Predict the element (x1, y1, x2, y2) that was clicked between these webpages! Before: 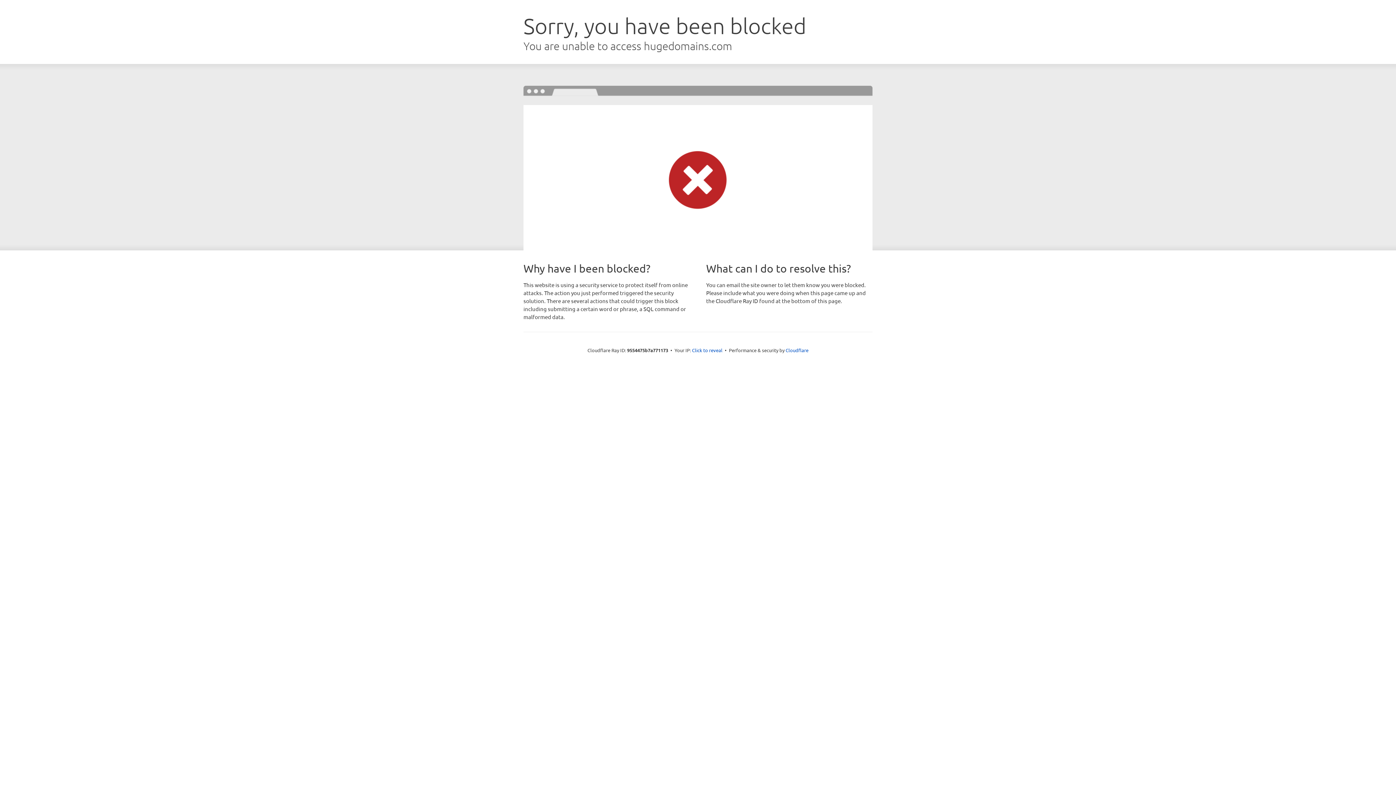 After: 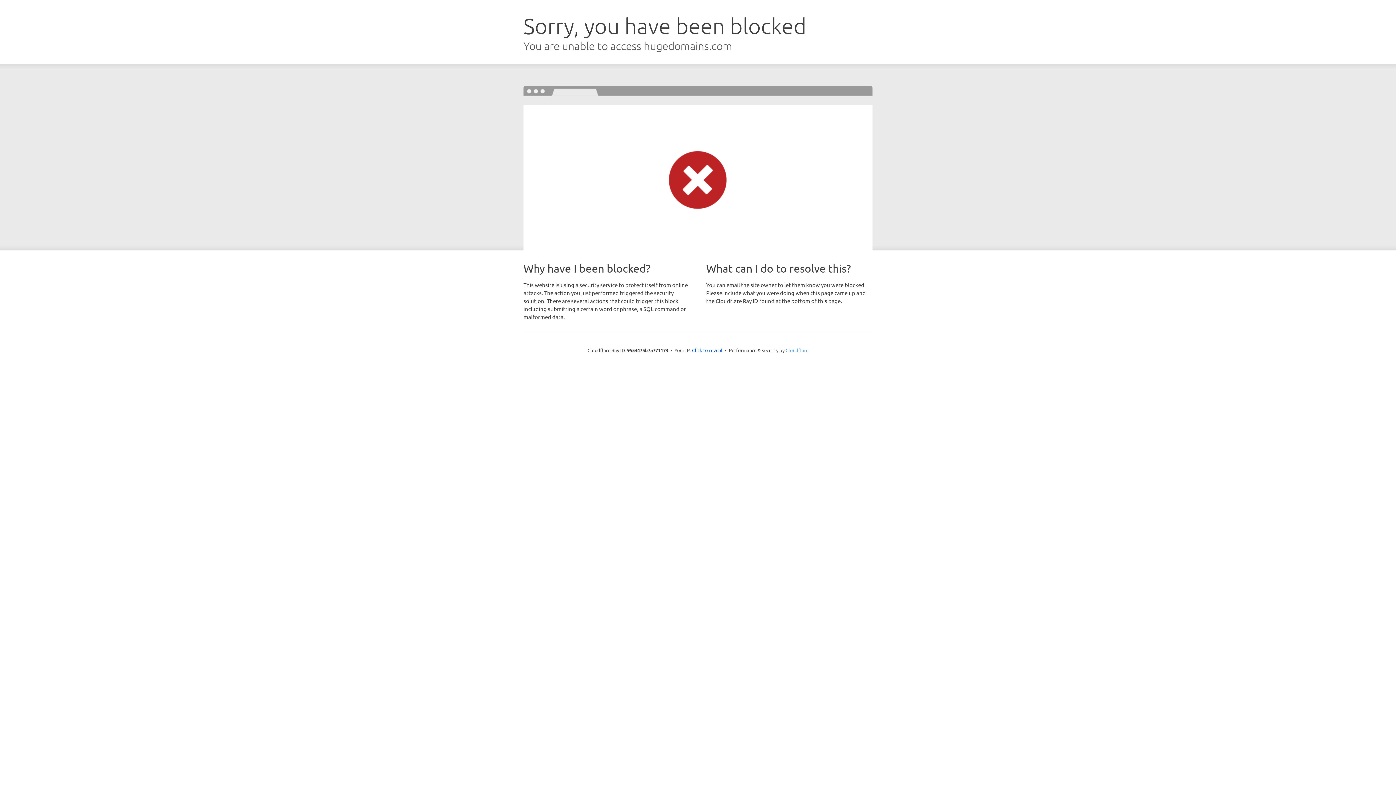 Action: bbox: (785, 347, 808, 353) label: Cloudflare